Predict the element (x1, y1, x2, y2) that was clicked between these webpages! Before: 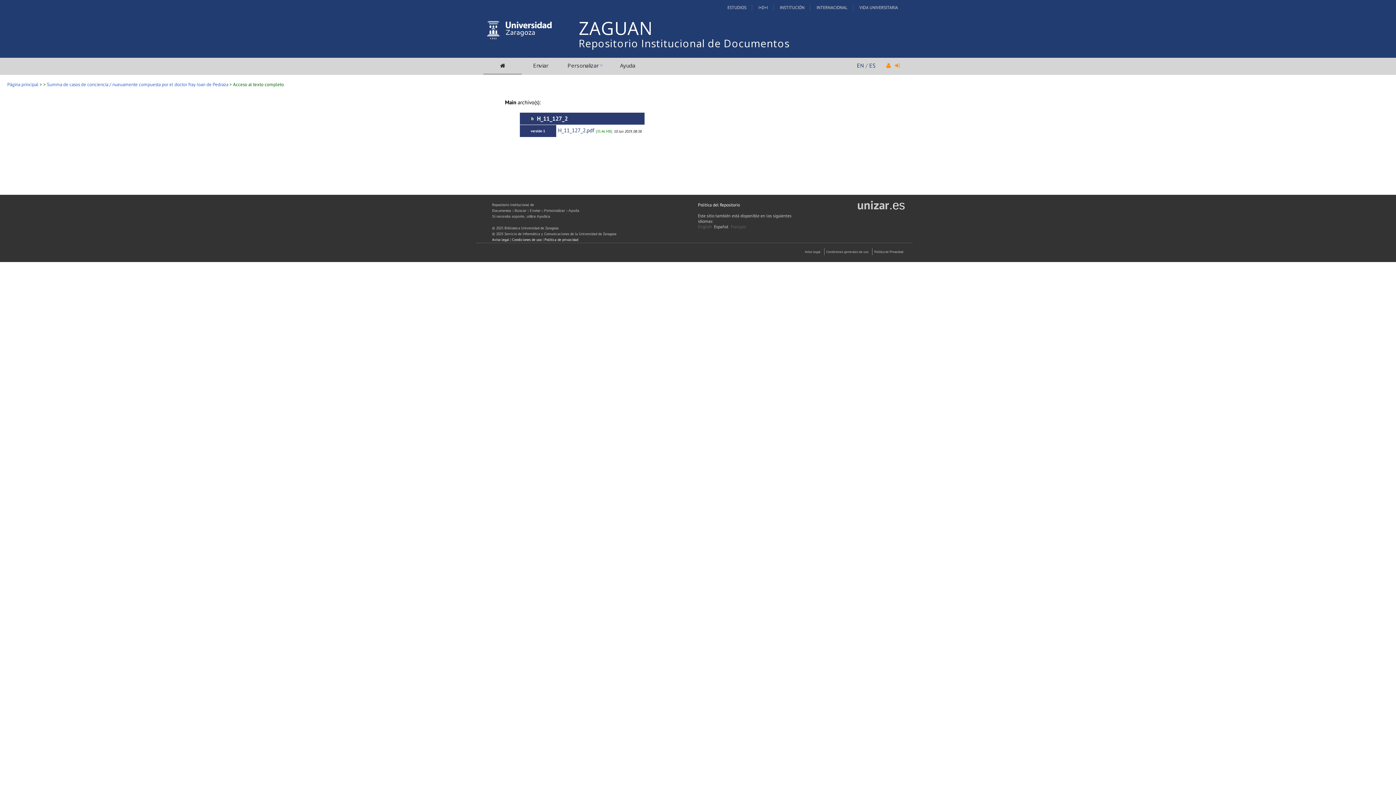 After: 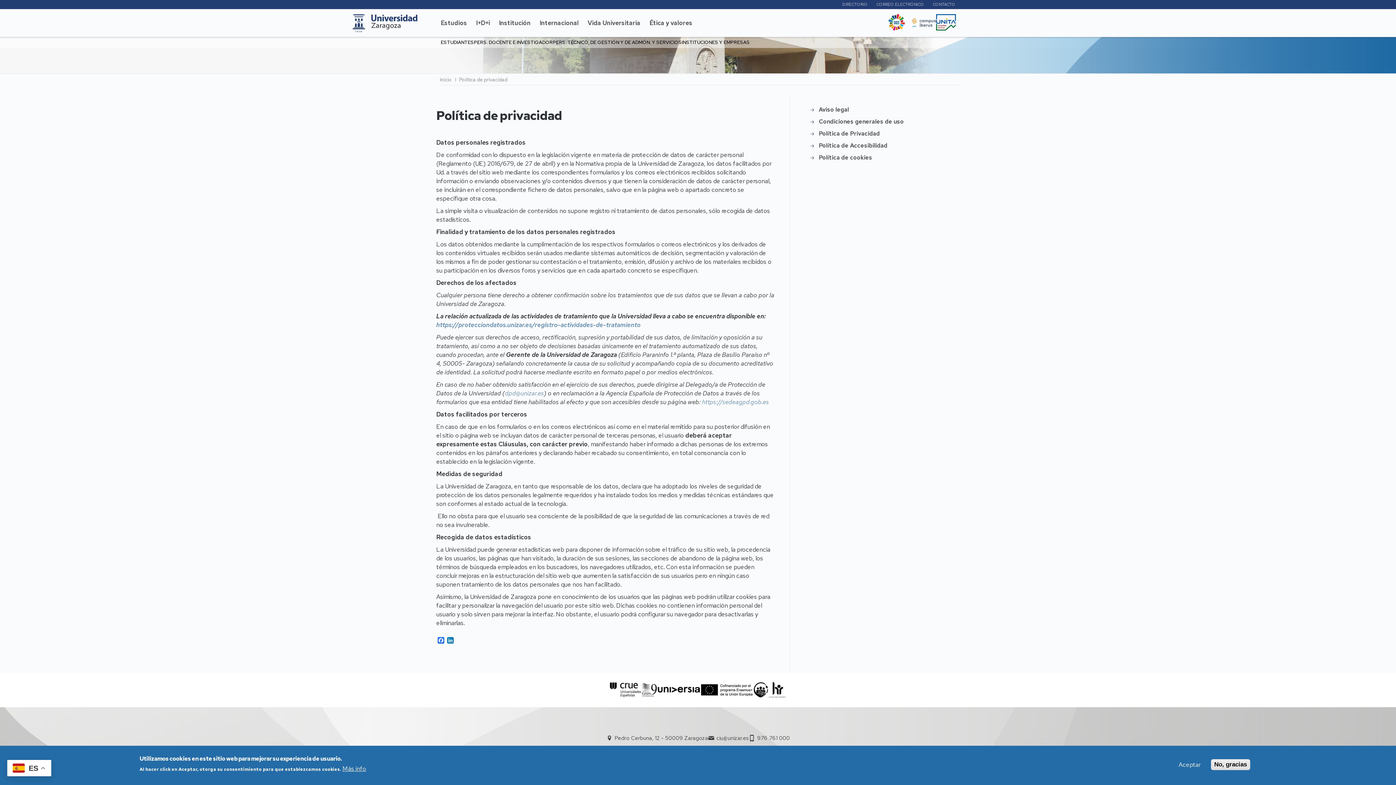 Action: label: Politica de Privacidad bbox: (874, 249, 903, 253)